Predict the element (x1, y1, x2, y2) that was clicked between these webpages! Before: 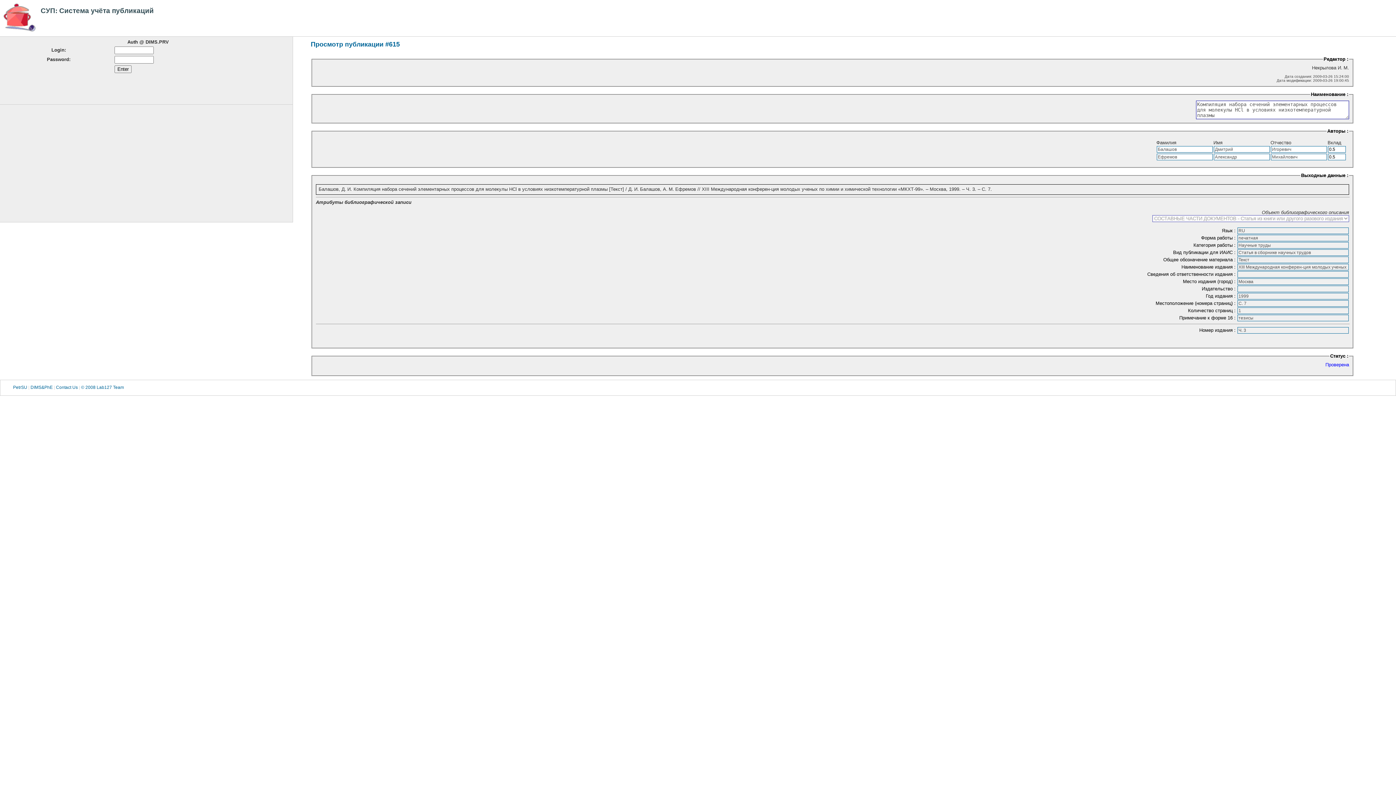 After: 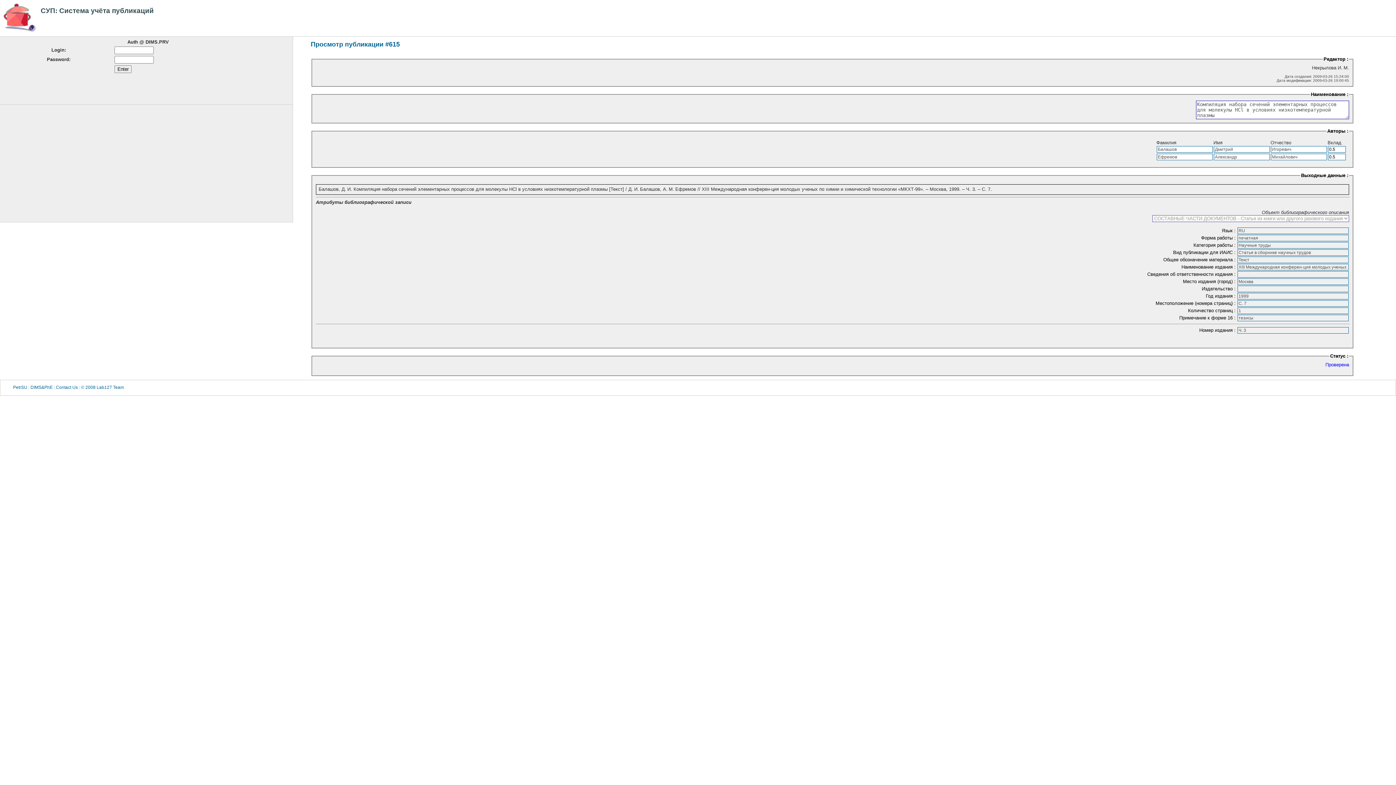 Action: bbox: (1181, 264, 1237, 269) label: Наименование издания : 